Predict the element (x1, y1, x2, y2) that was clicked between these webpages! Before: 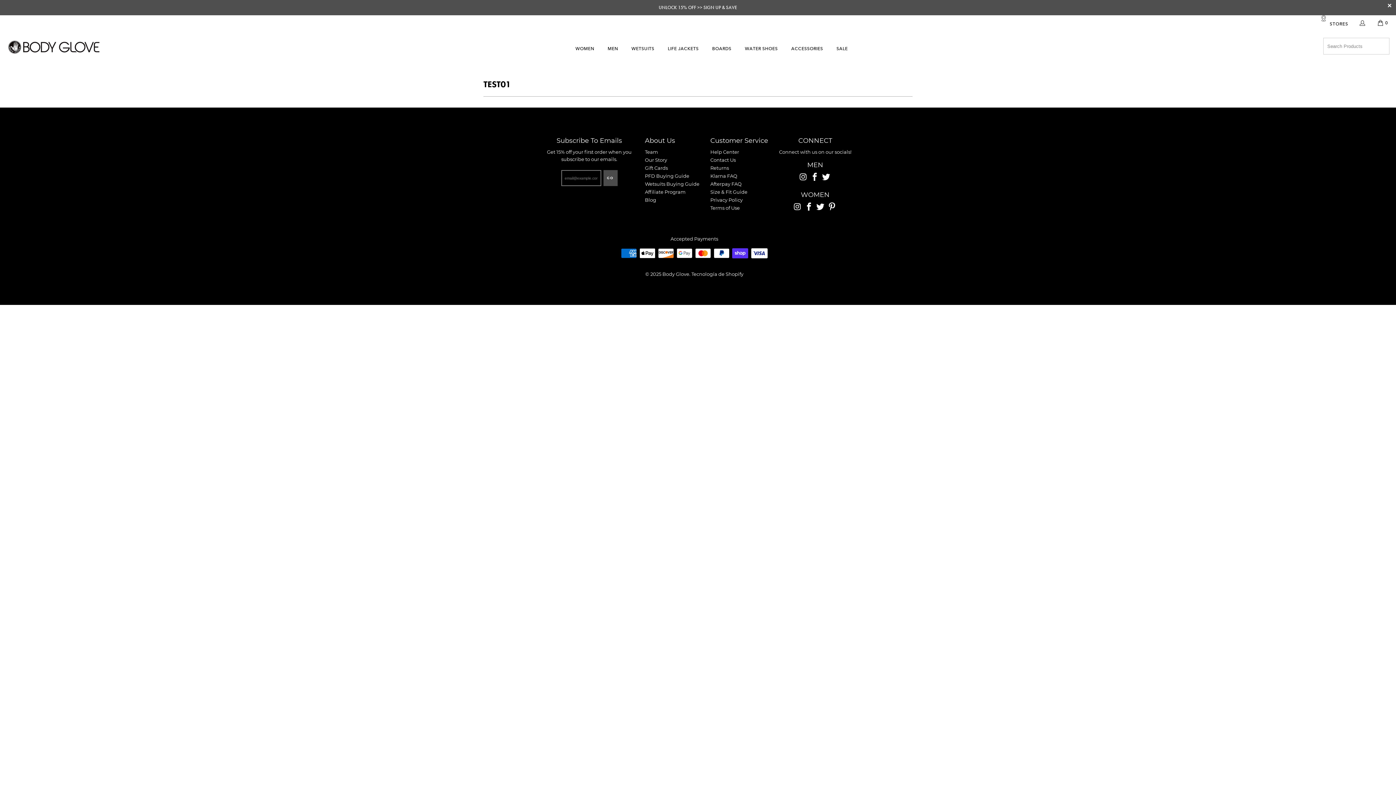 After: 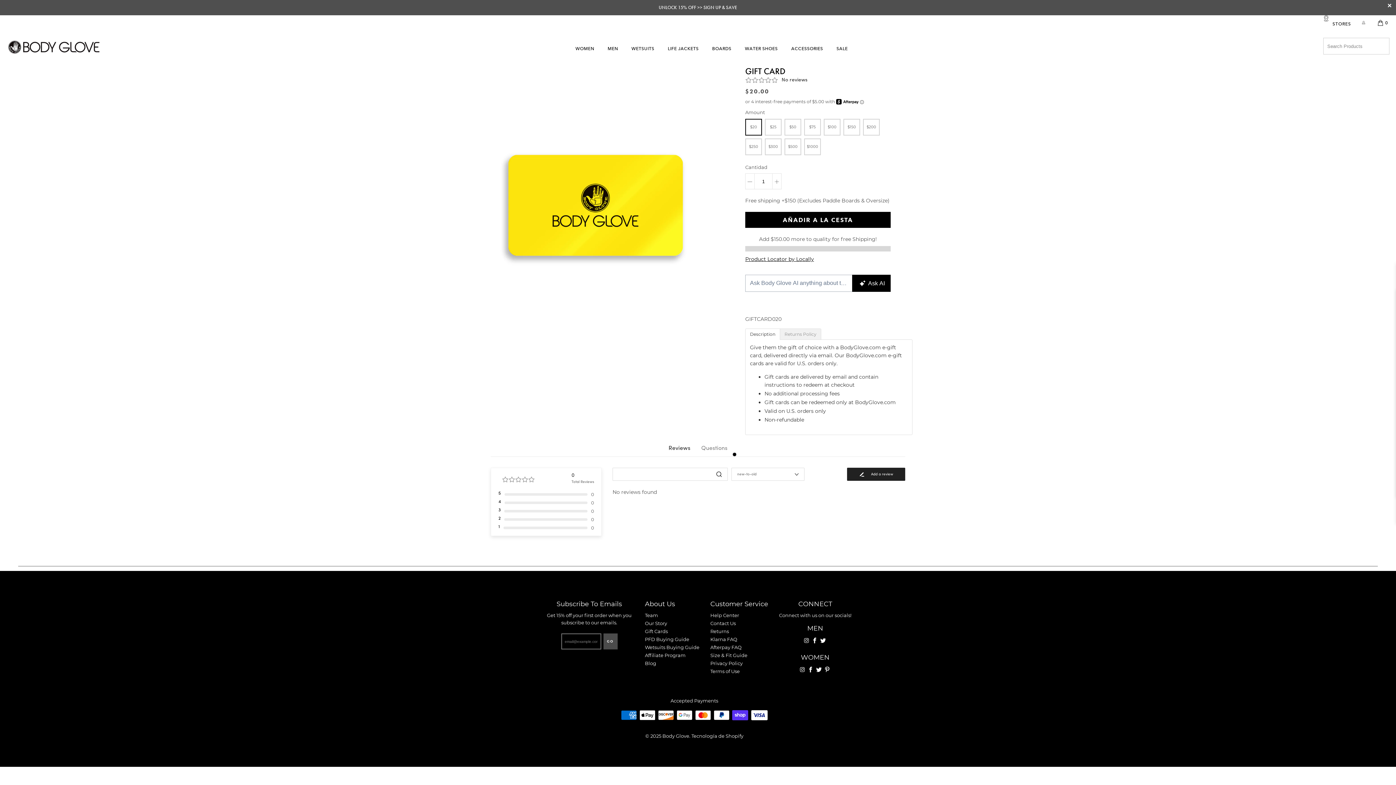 Action: bbox: (645, 165, 668, 170) label: /es/products/gift-card